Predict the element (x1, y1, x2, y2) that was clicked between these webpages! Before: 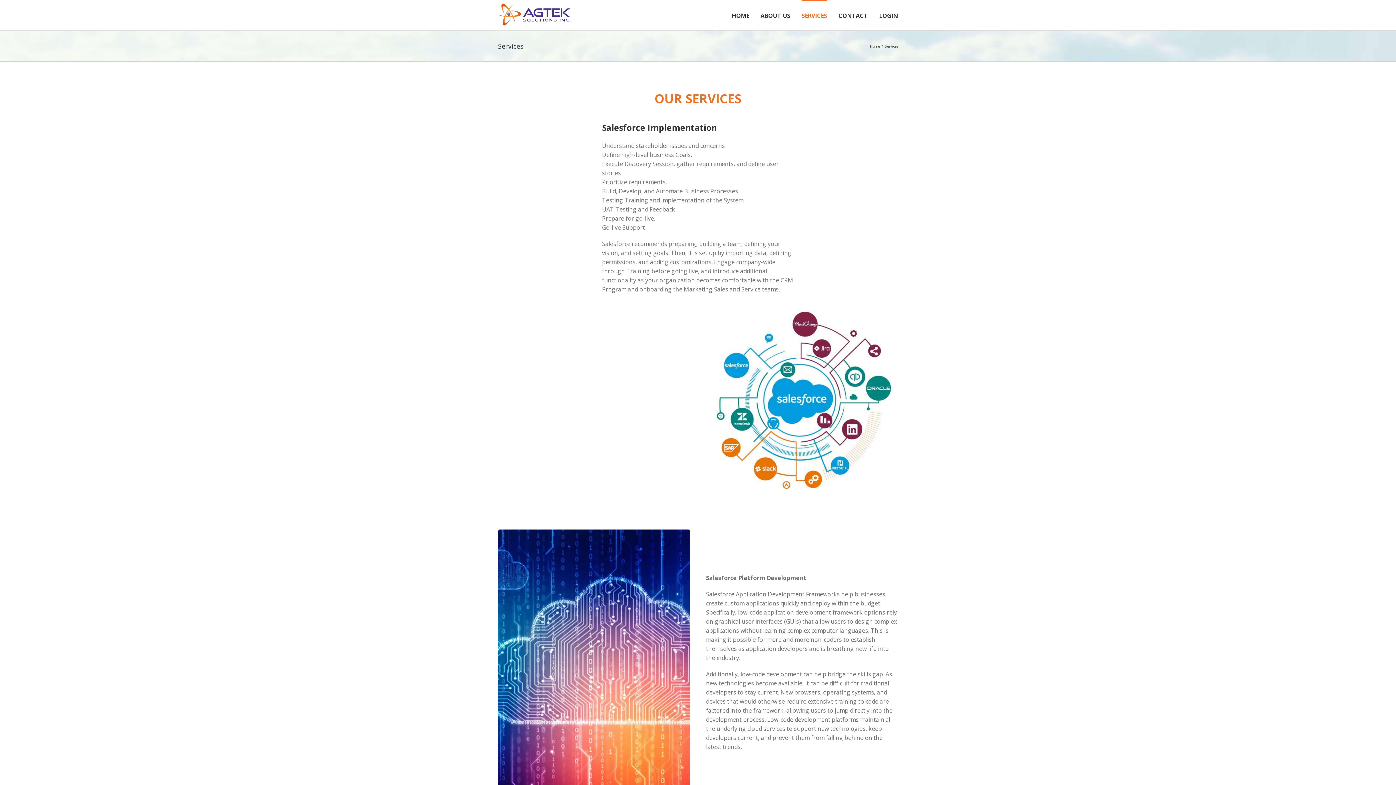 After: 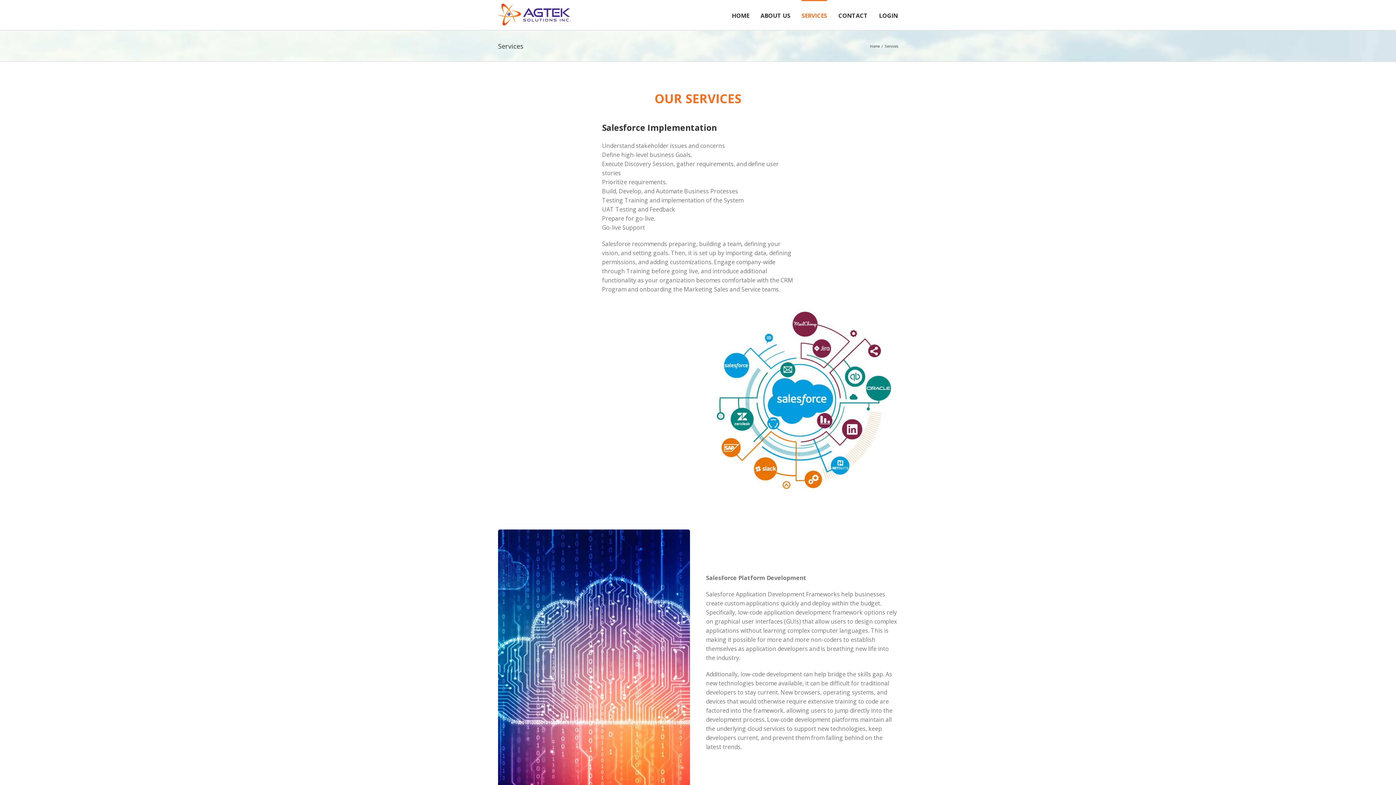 Action: bbox: (706, 308, 898, 491)